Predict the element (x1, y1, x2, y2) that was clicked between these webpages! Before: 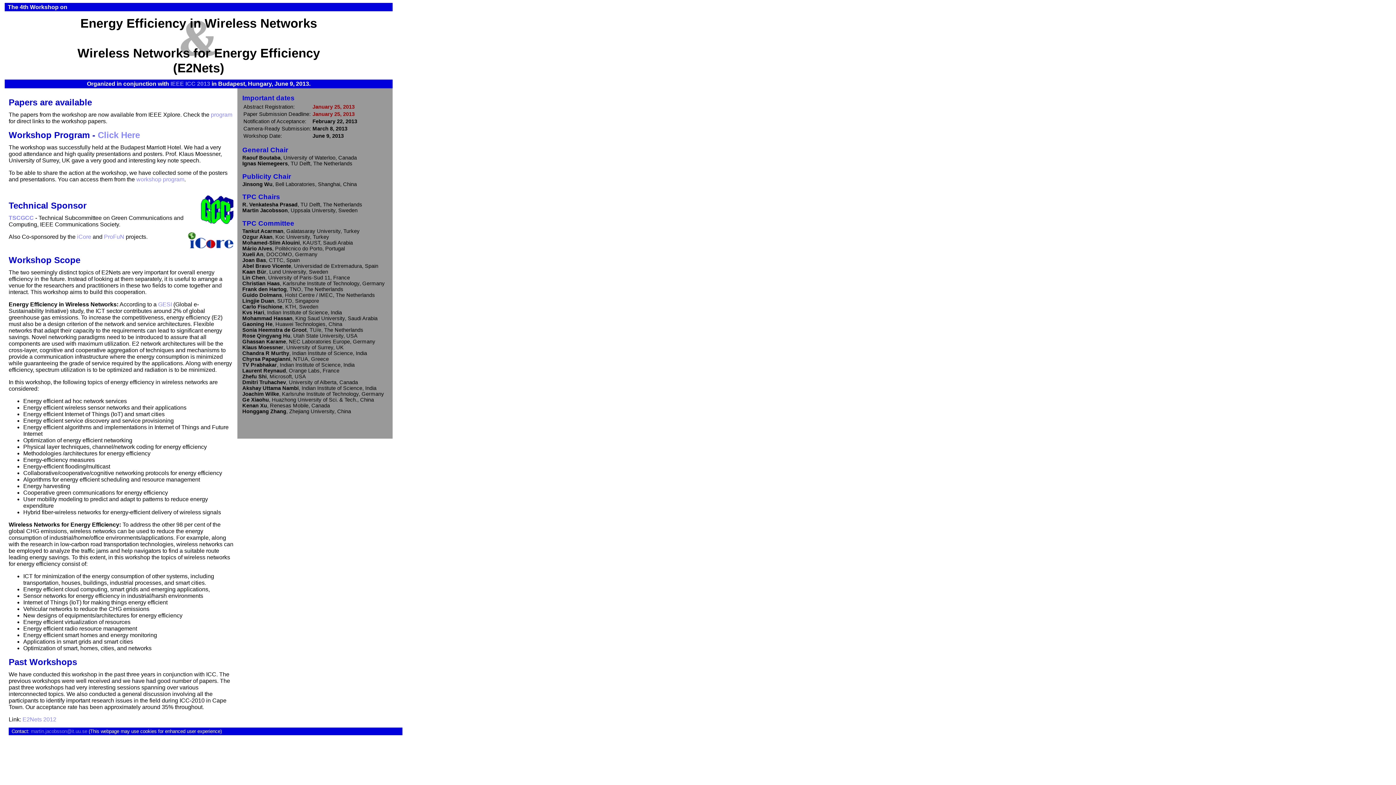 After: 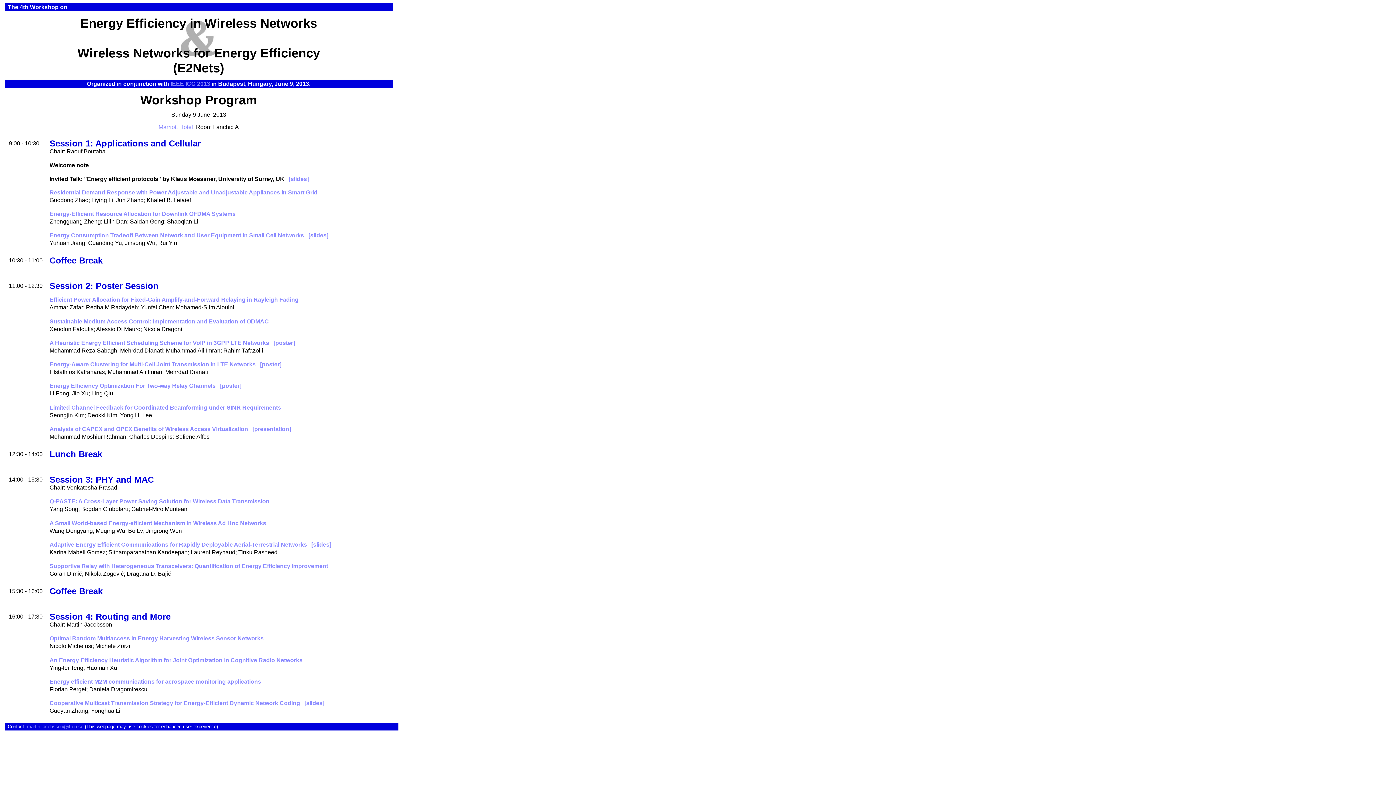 Action: label: program bbox: (210, 111, 232, 117)